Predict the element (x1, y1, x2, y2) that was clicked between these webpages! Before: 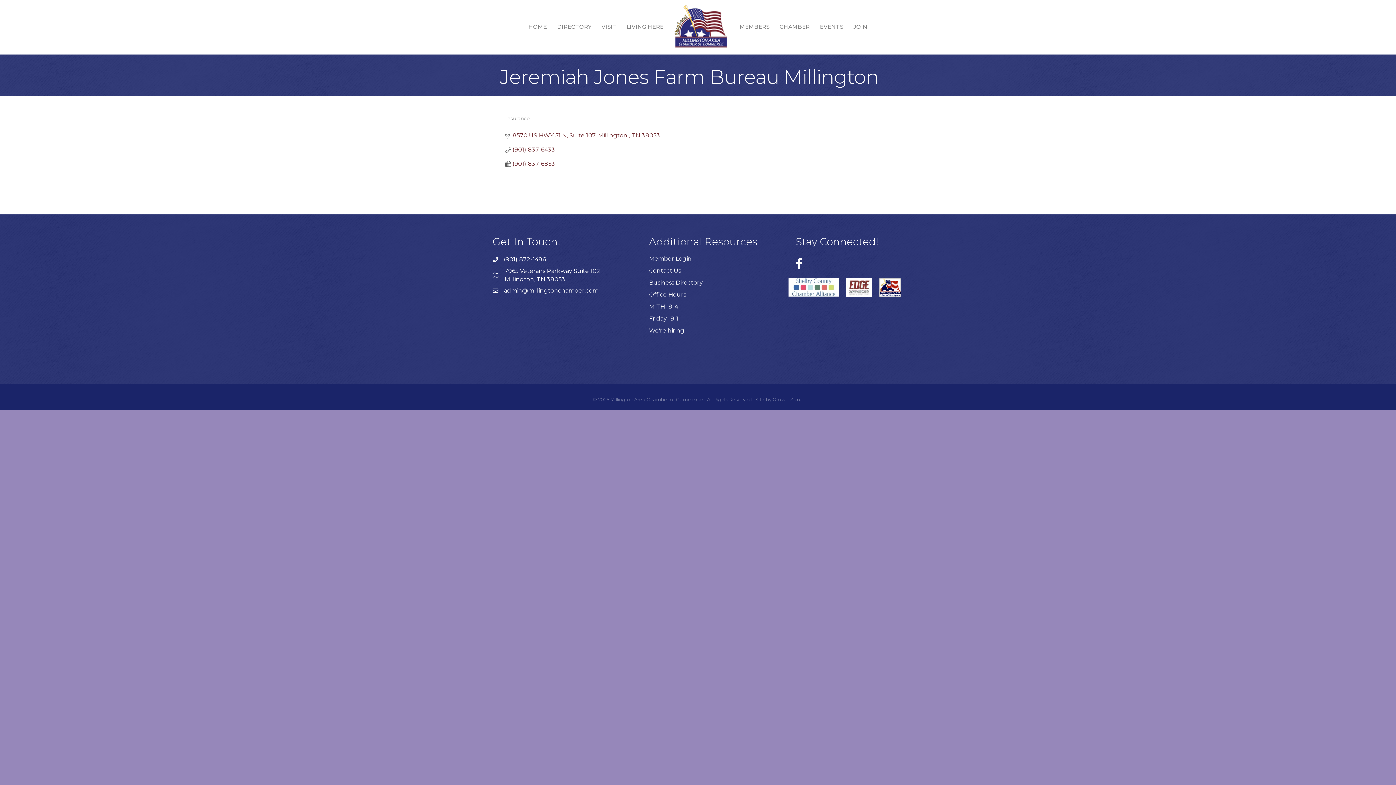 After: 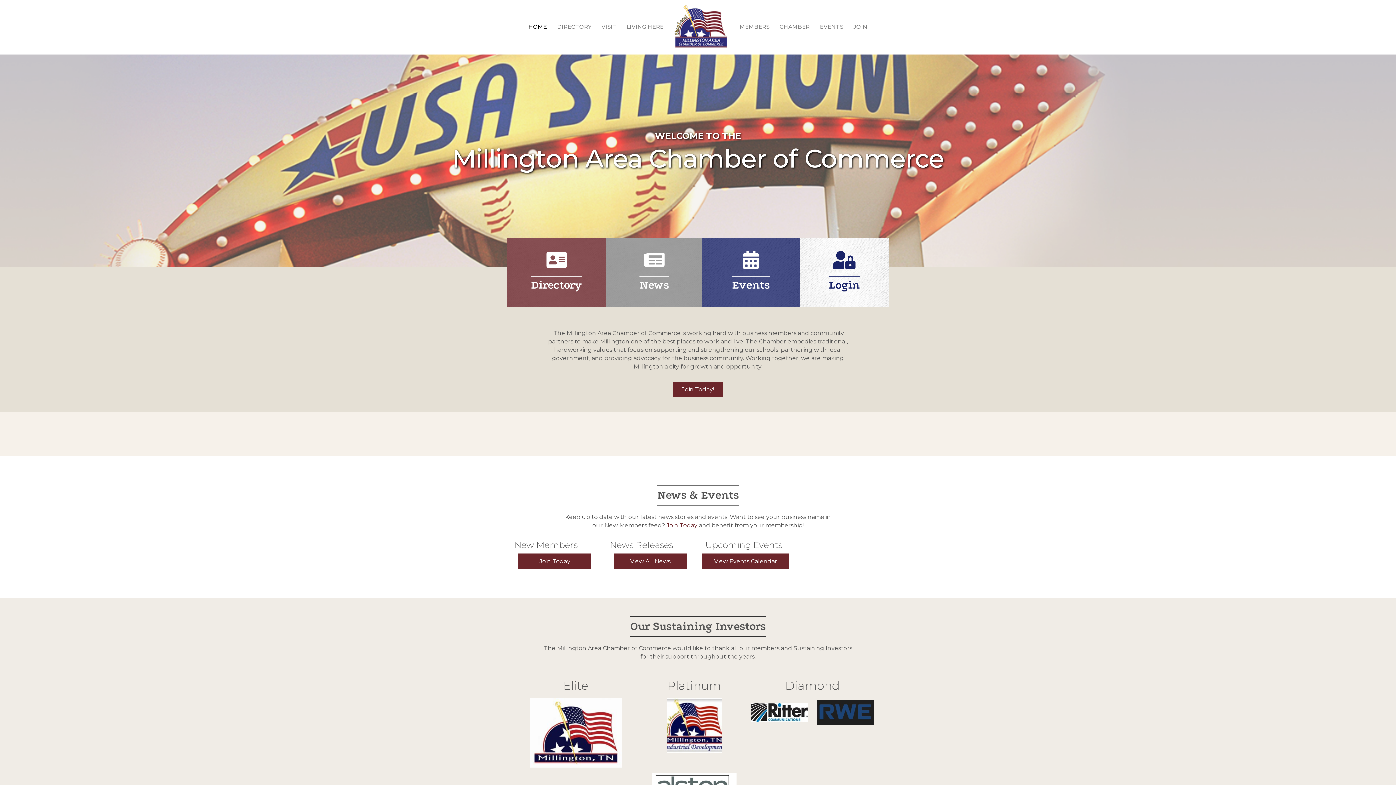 Action: bbox: (597, 17, 620, 35) label: VISIT